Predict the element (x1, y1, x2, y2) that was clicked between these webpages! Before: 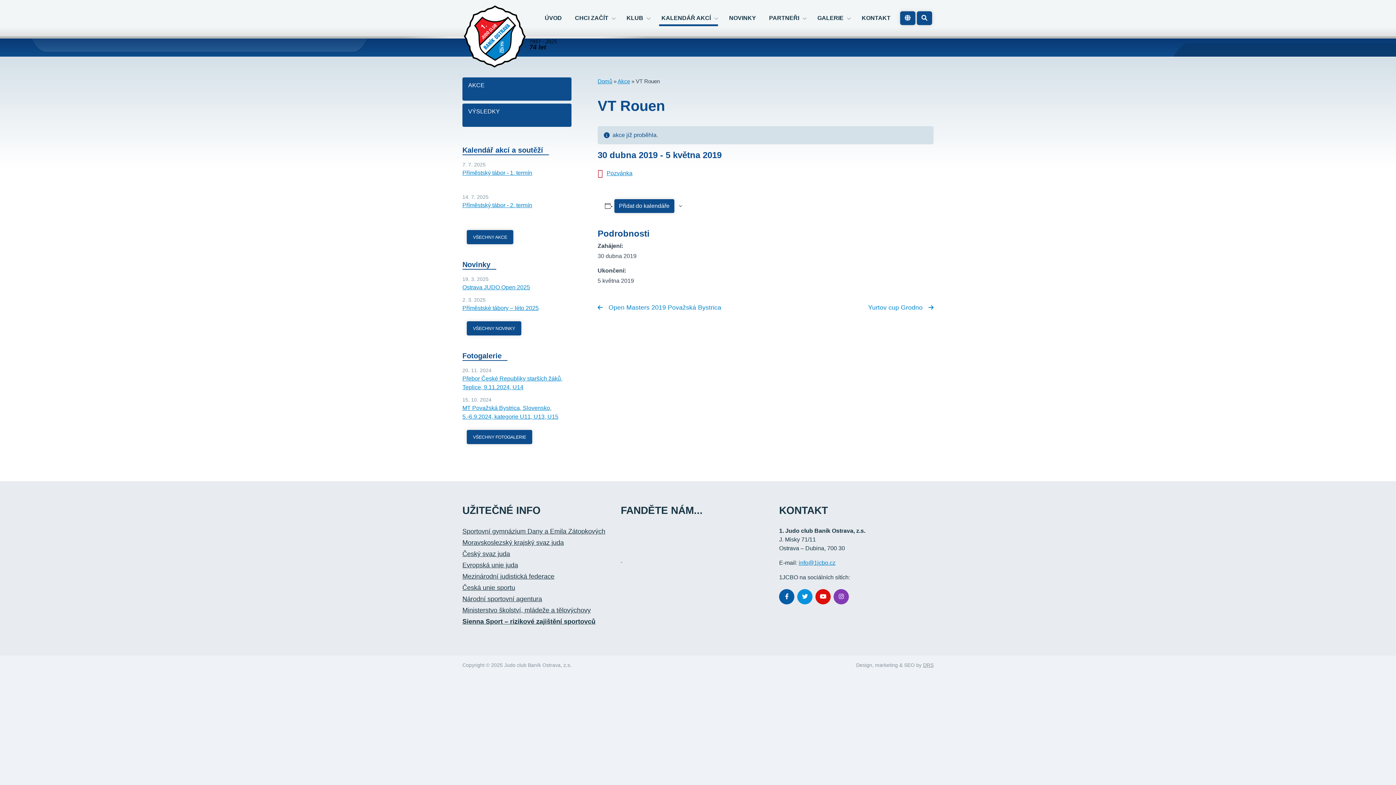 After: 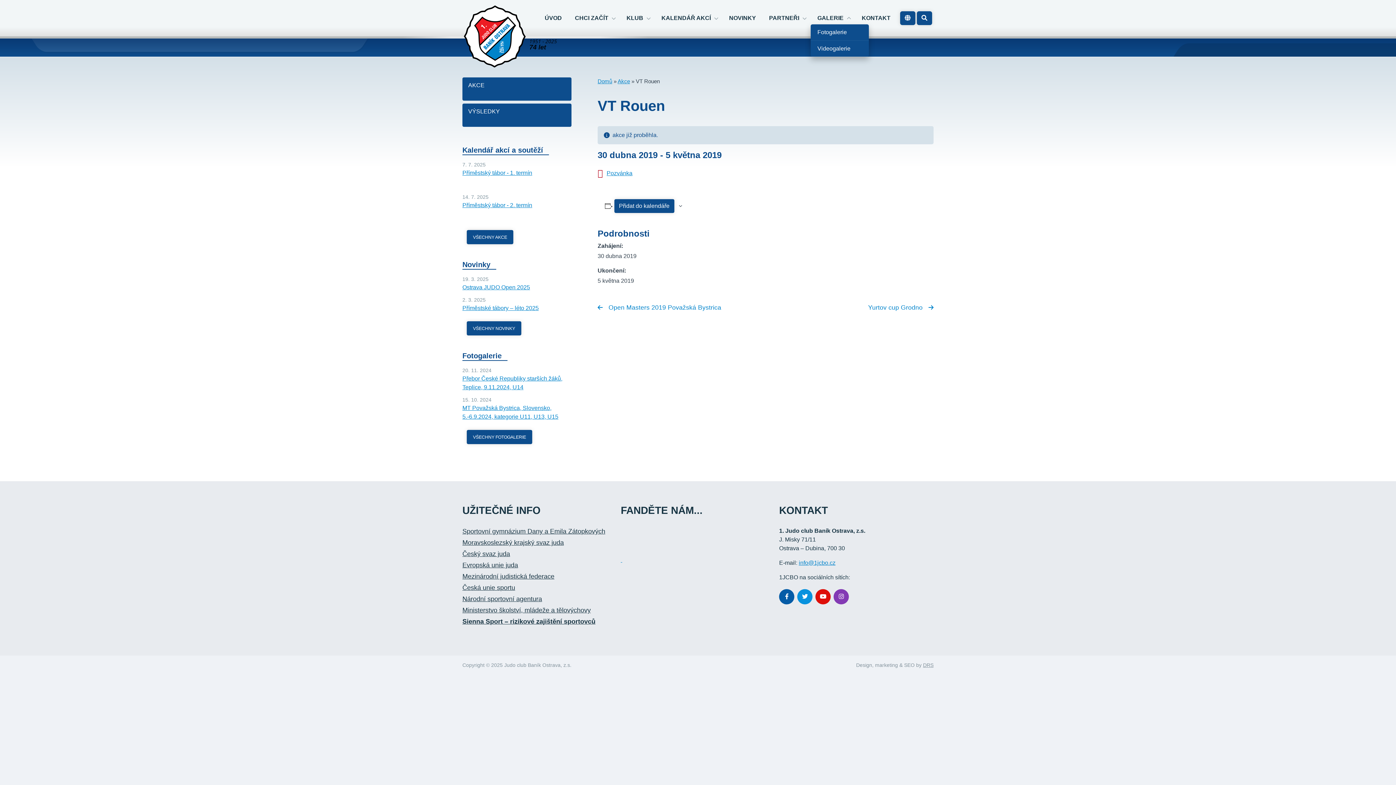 Action: bbox: (811, 10, 855, 26) label: GALERIE